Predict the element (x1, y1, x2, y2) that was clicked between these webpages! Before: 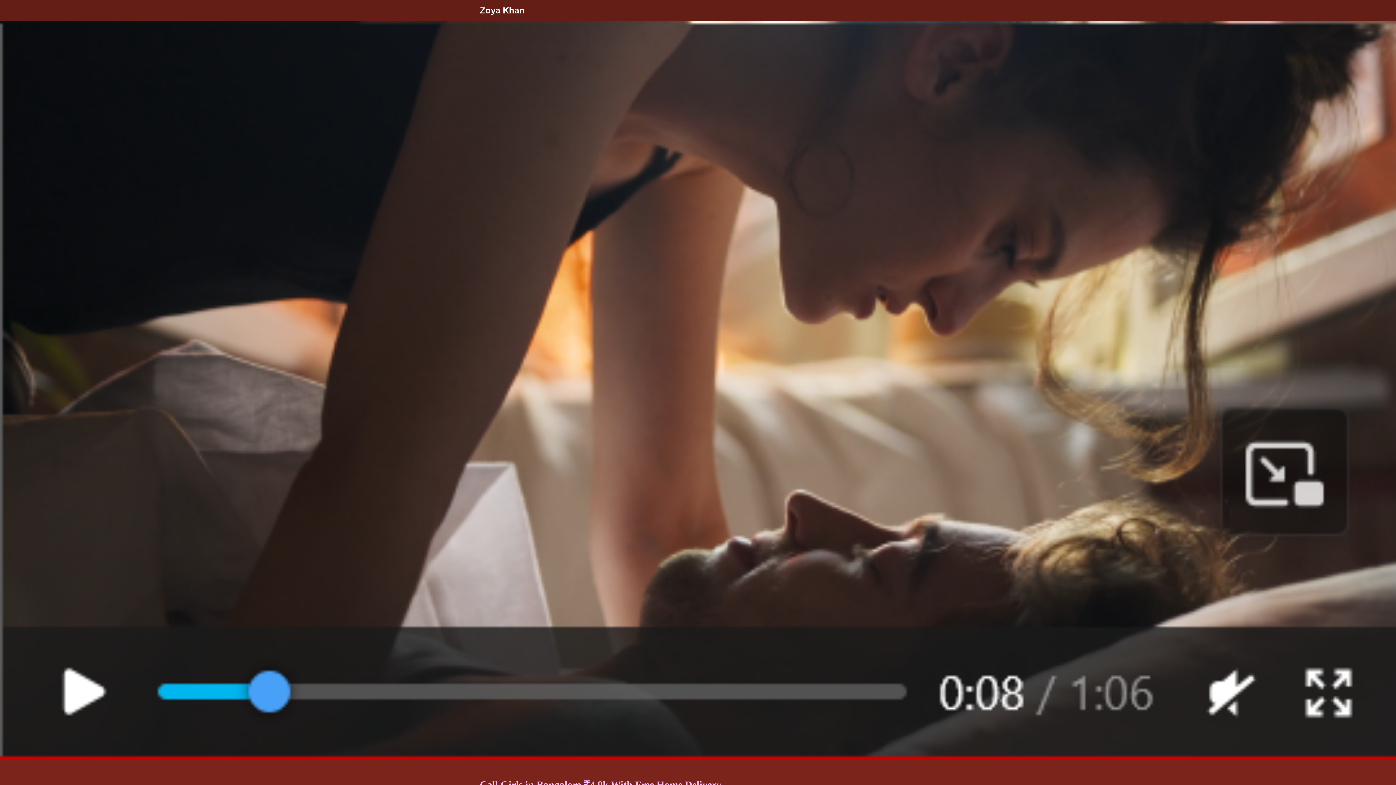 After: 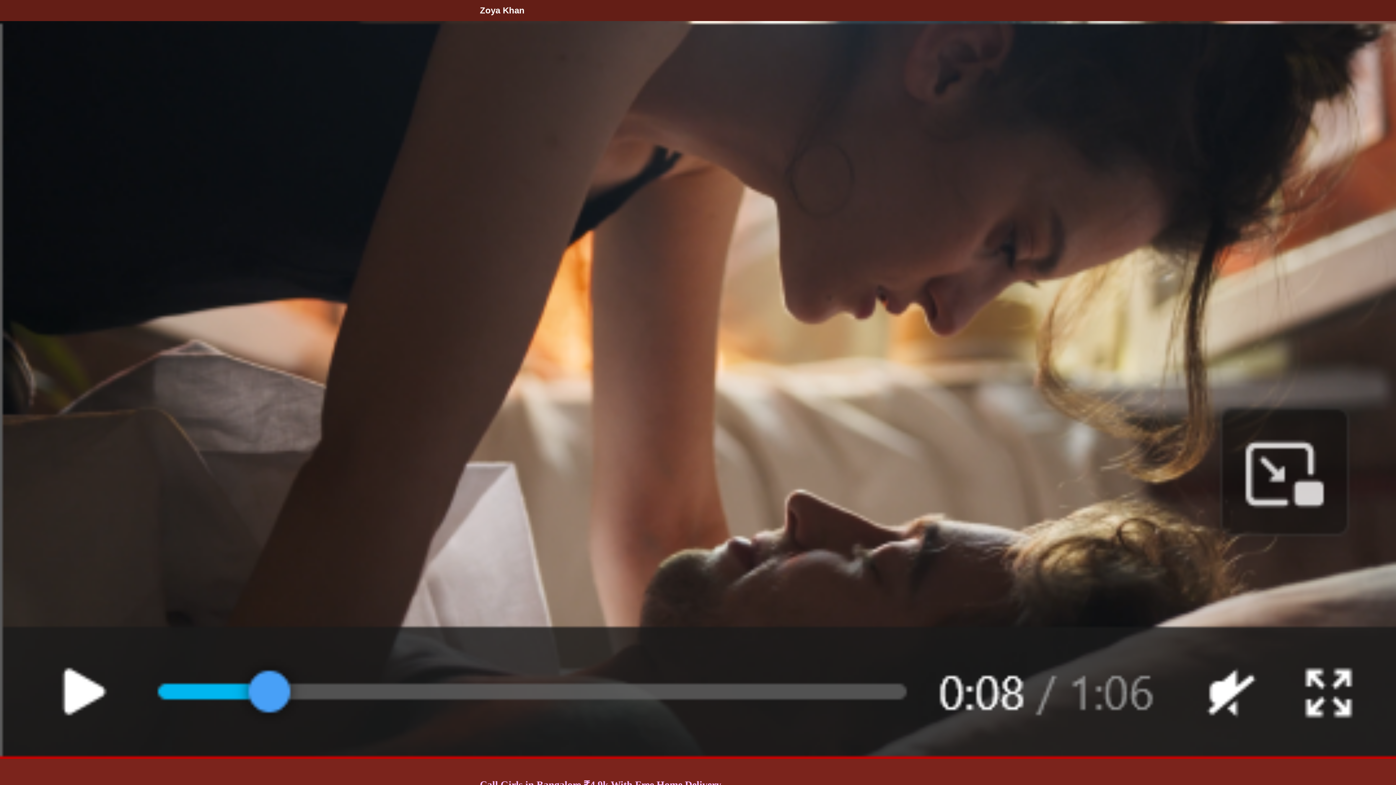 Action: label: Zoya Khan bbox: (480, 5, 524, 15)